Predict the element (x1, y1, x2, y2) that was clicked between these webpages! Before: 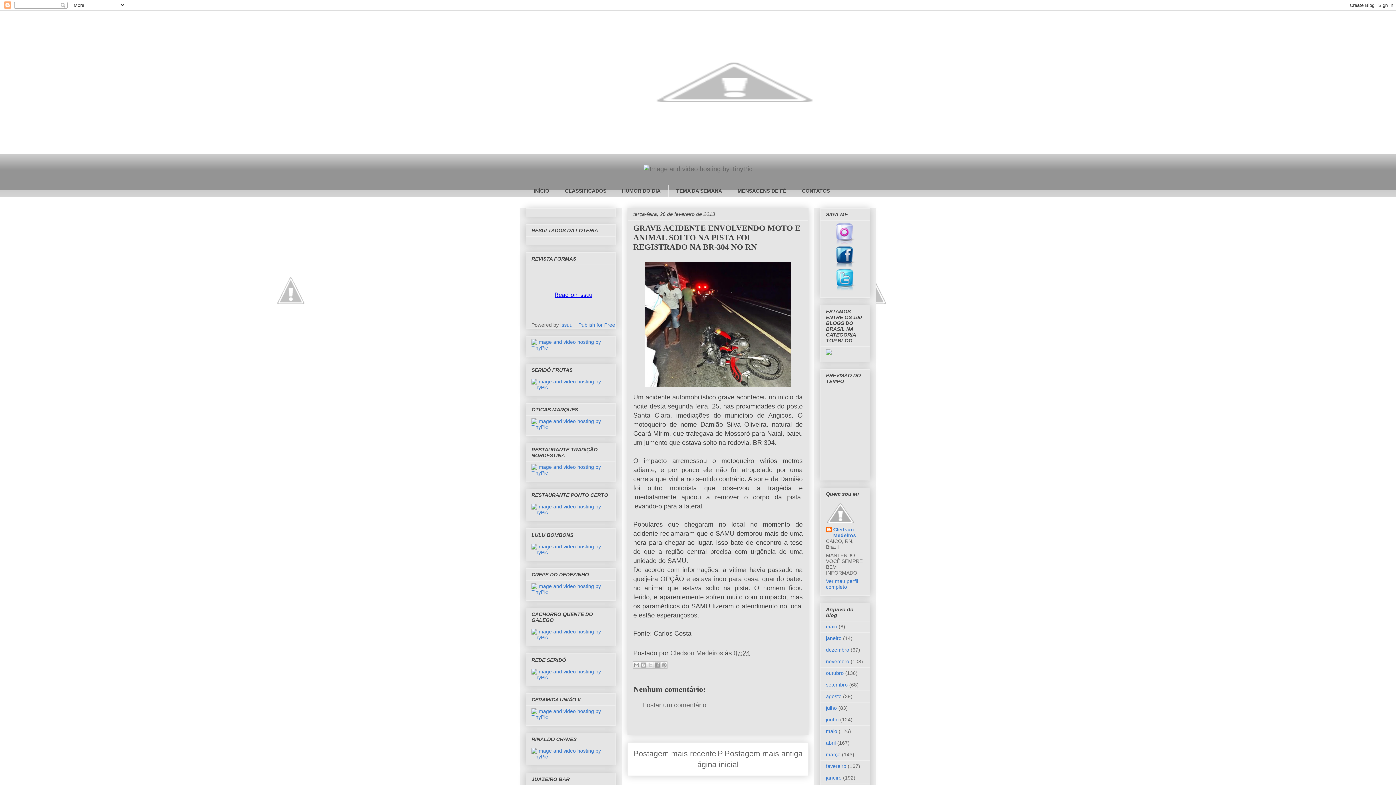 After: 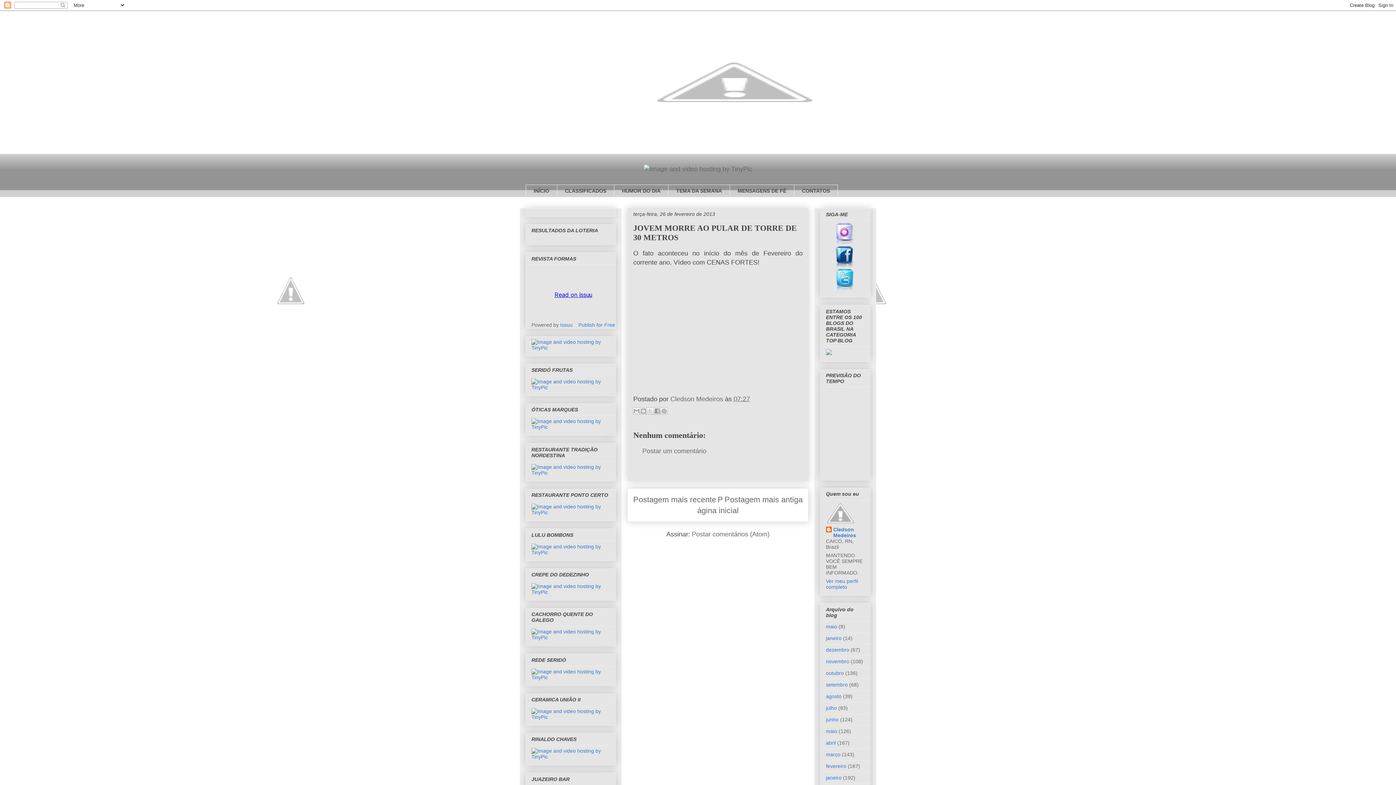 Action: bbox: (633, 749, 716, 758) label: Postagem mais recente